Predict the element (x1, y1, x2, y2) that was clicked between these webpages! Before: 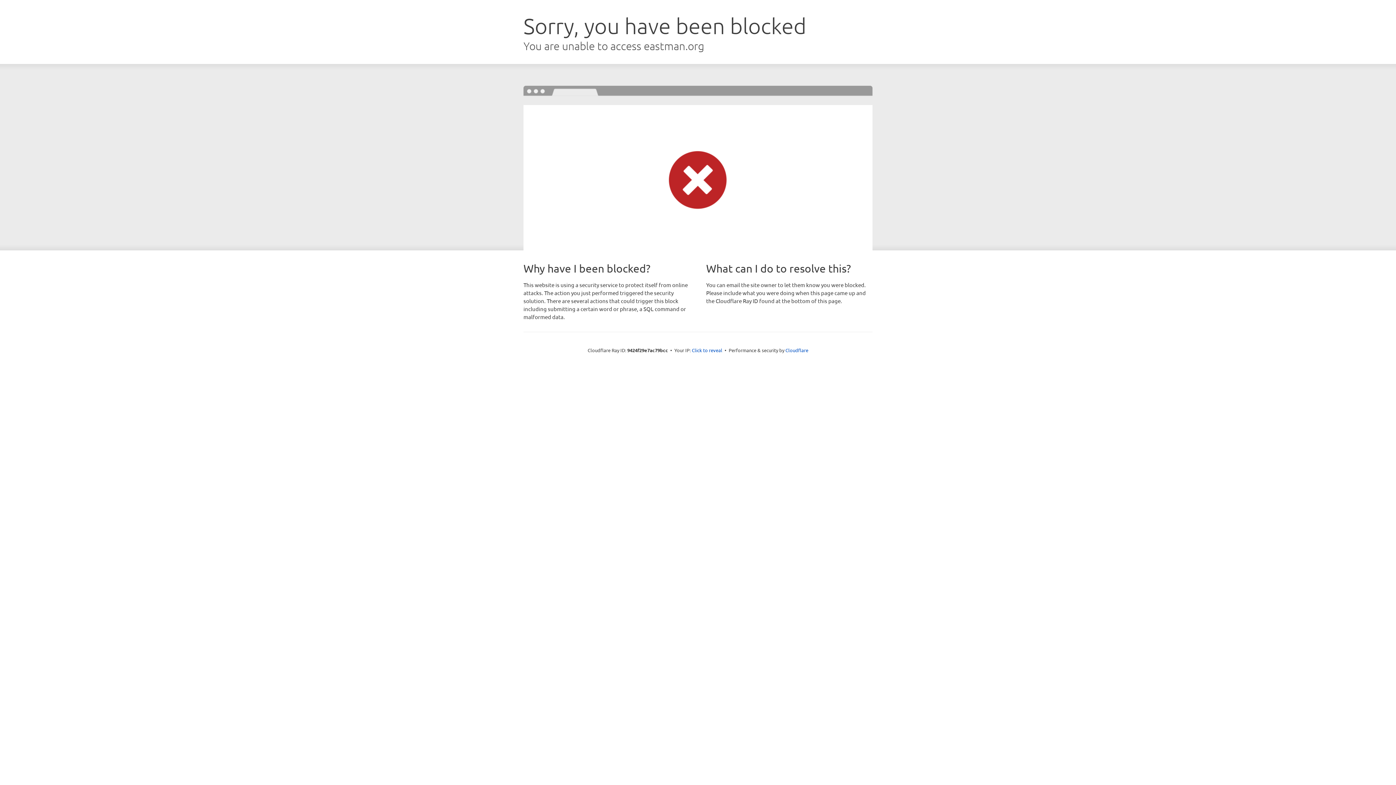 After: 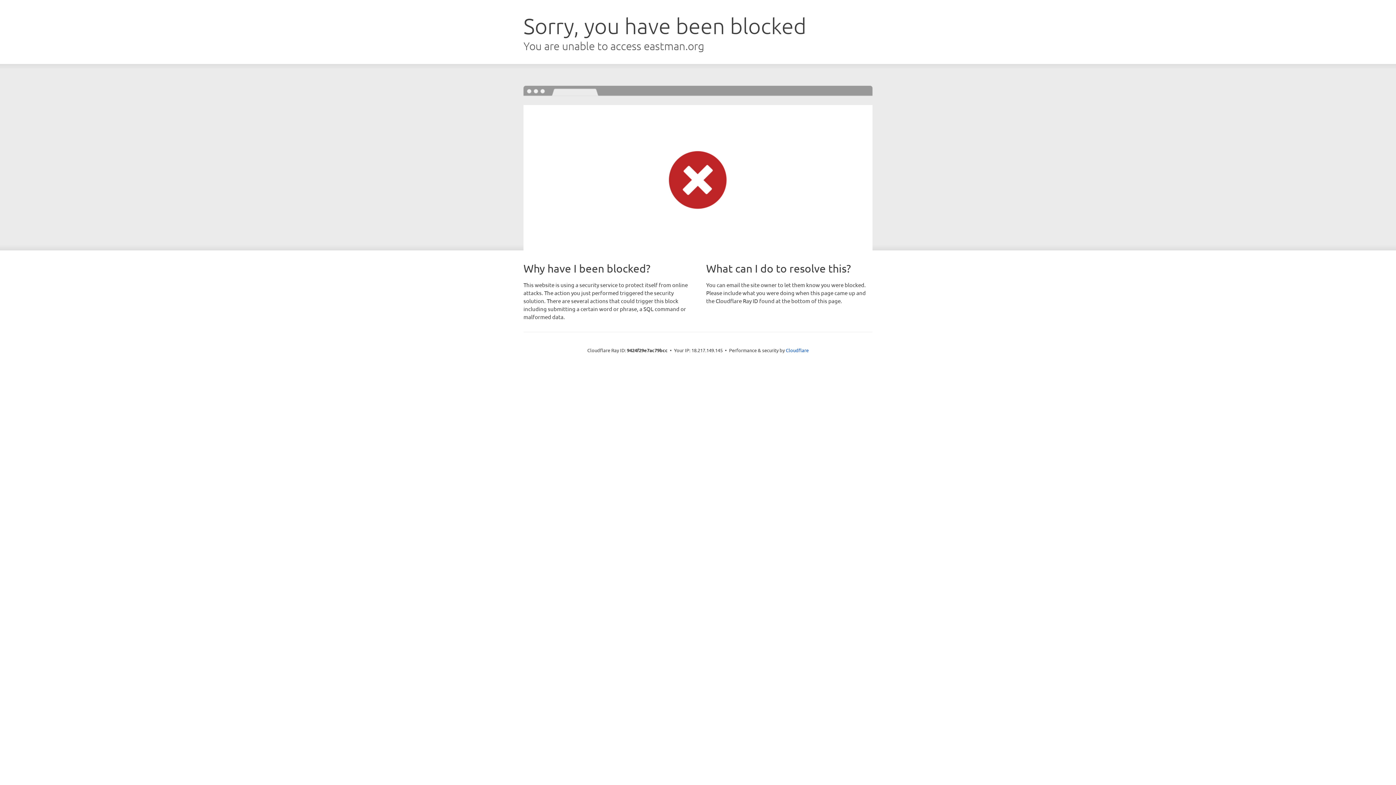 Action: label: Click to reveal bbox: (692, 346, 722, 353)